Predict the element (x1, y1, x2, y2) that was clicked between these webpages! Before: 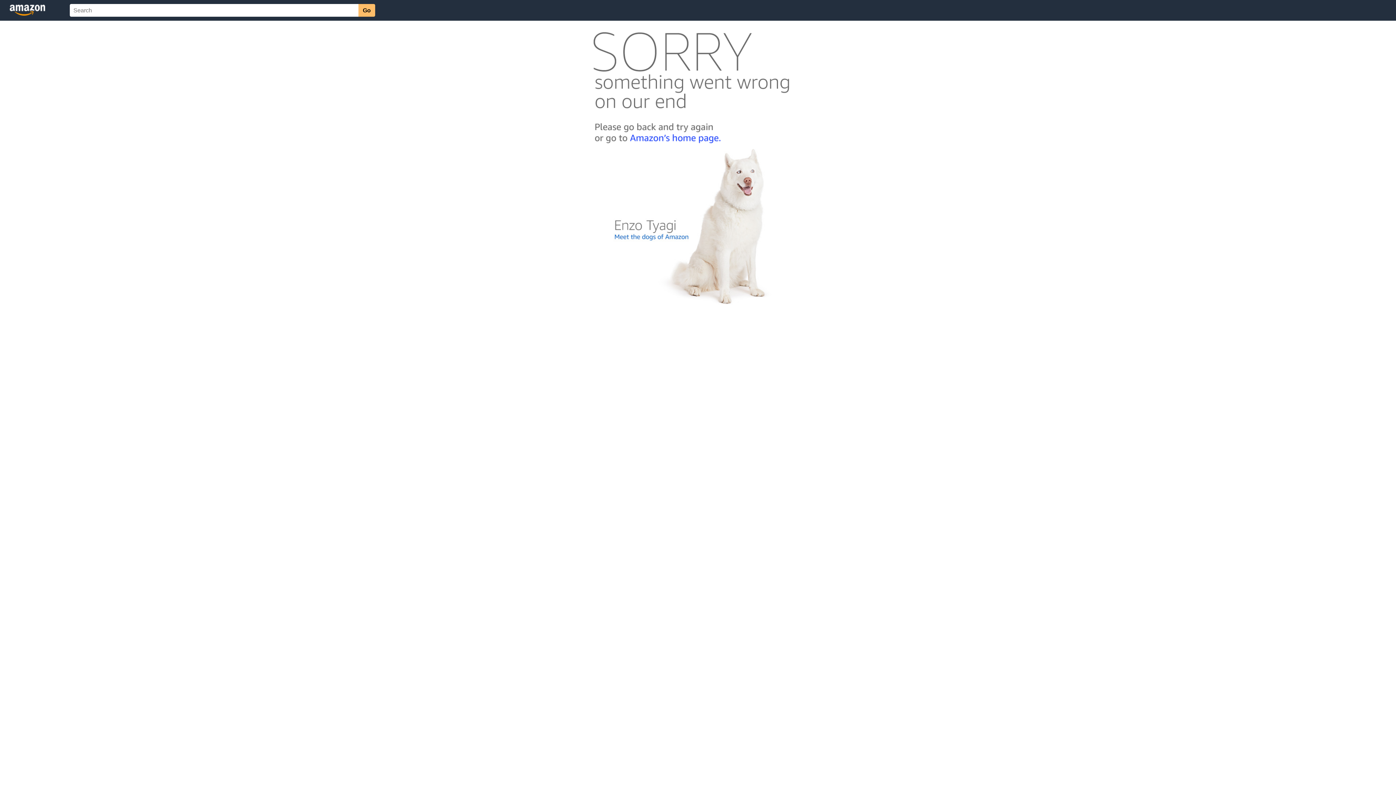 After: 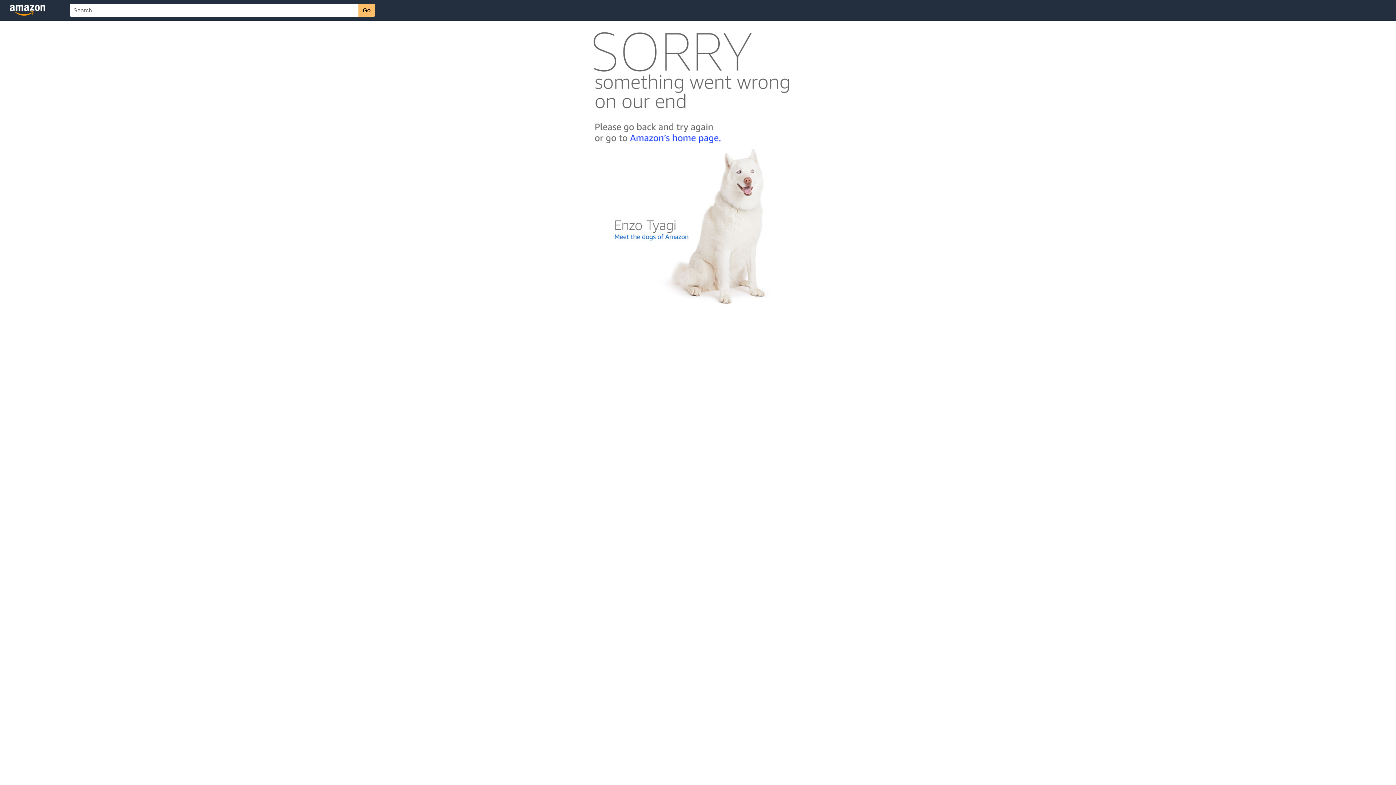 Action: bbox: (592, 300, 803, 306)